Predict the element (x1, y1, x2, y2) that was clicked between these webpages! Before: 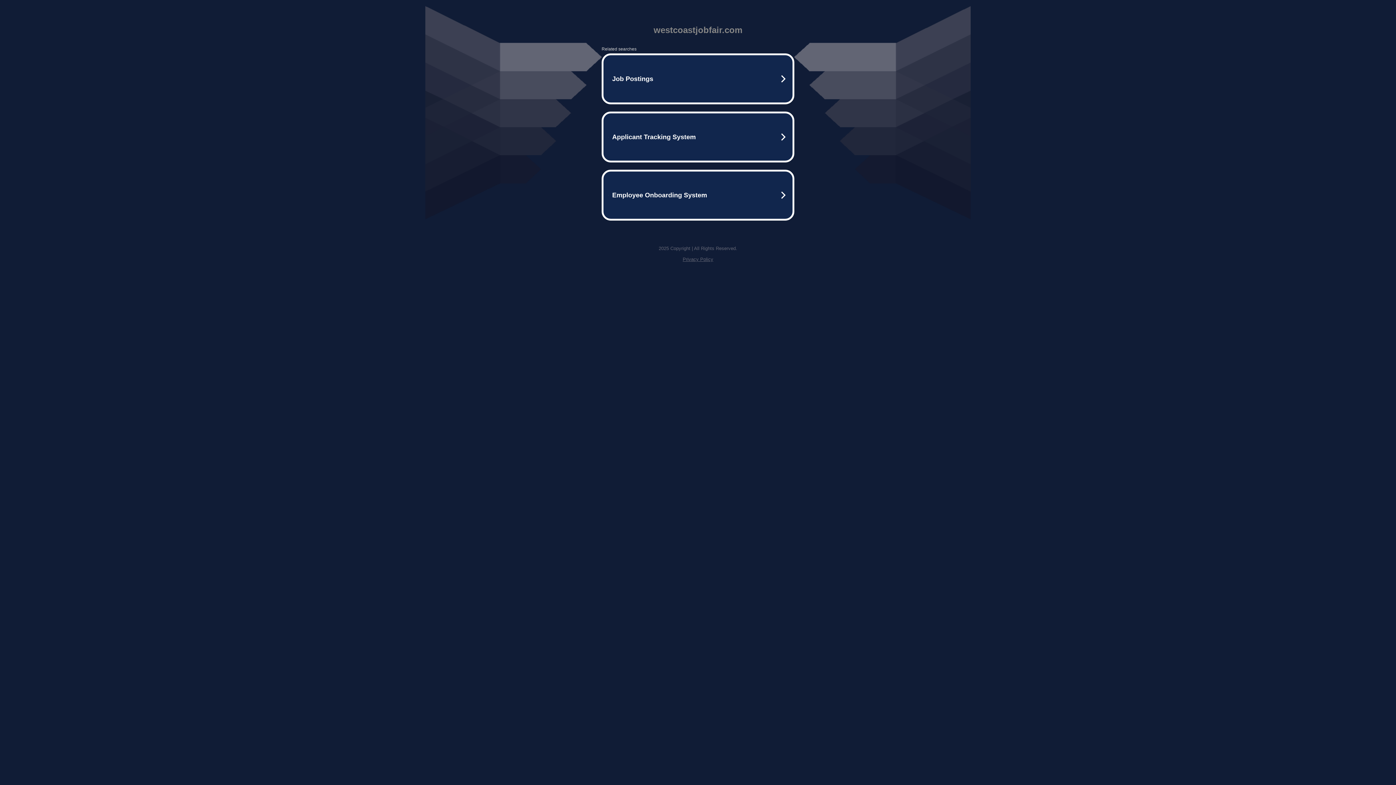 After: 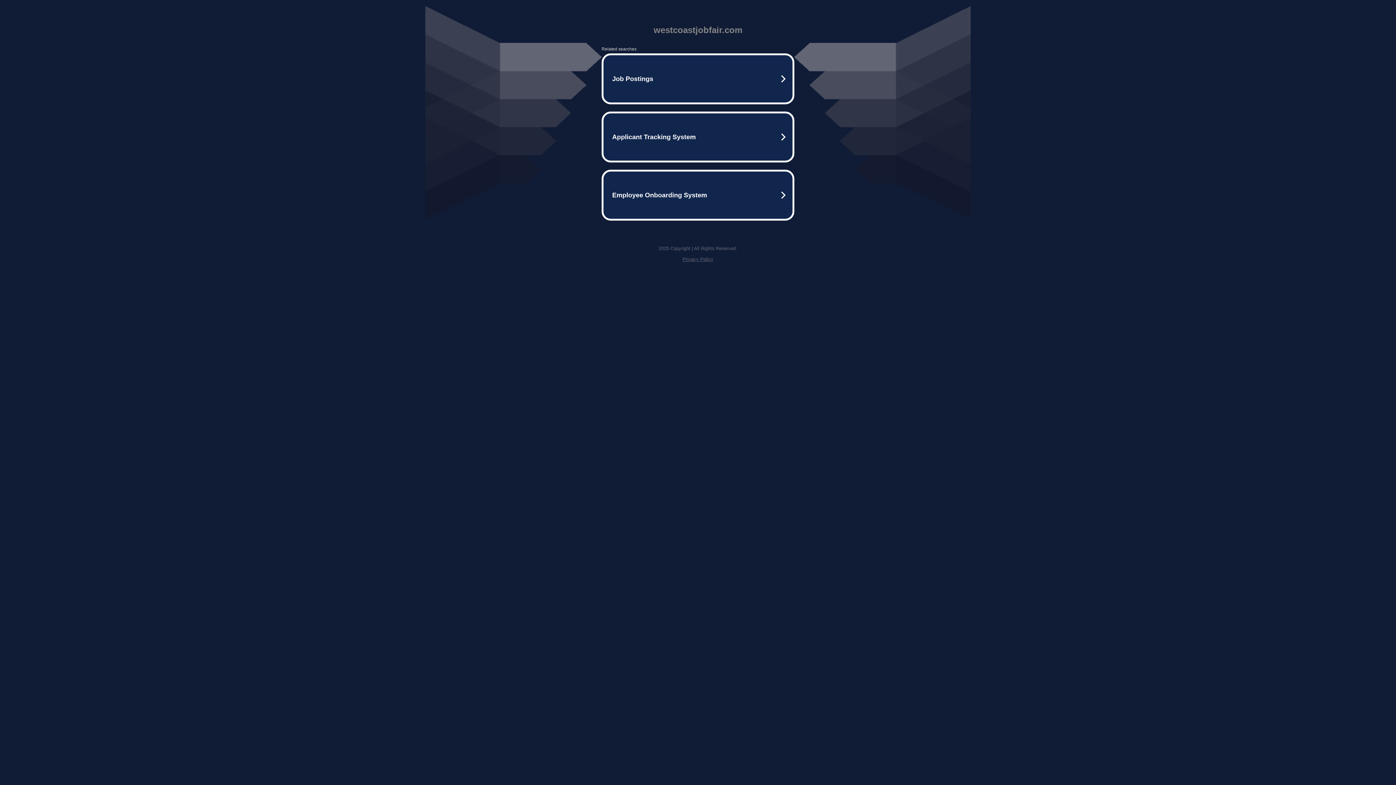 Action: bbox: (682, 256, 713, 262) label: Privacy Policy